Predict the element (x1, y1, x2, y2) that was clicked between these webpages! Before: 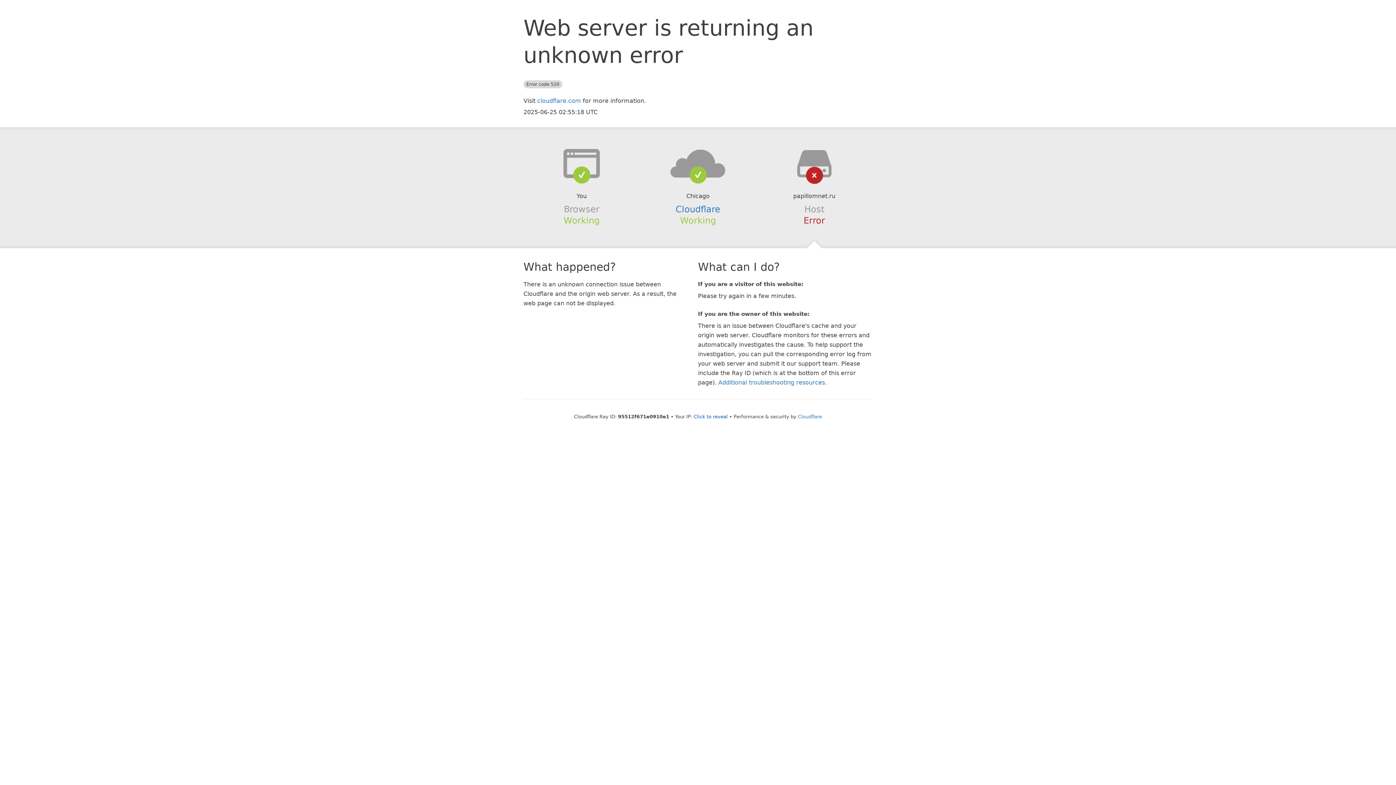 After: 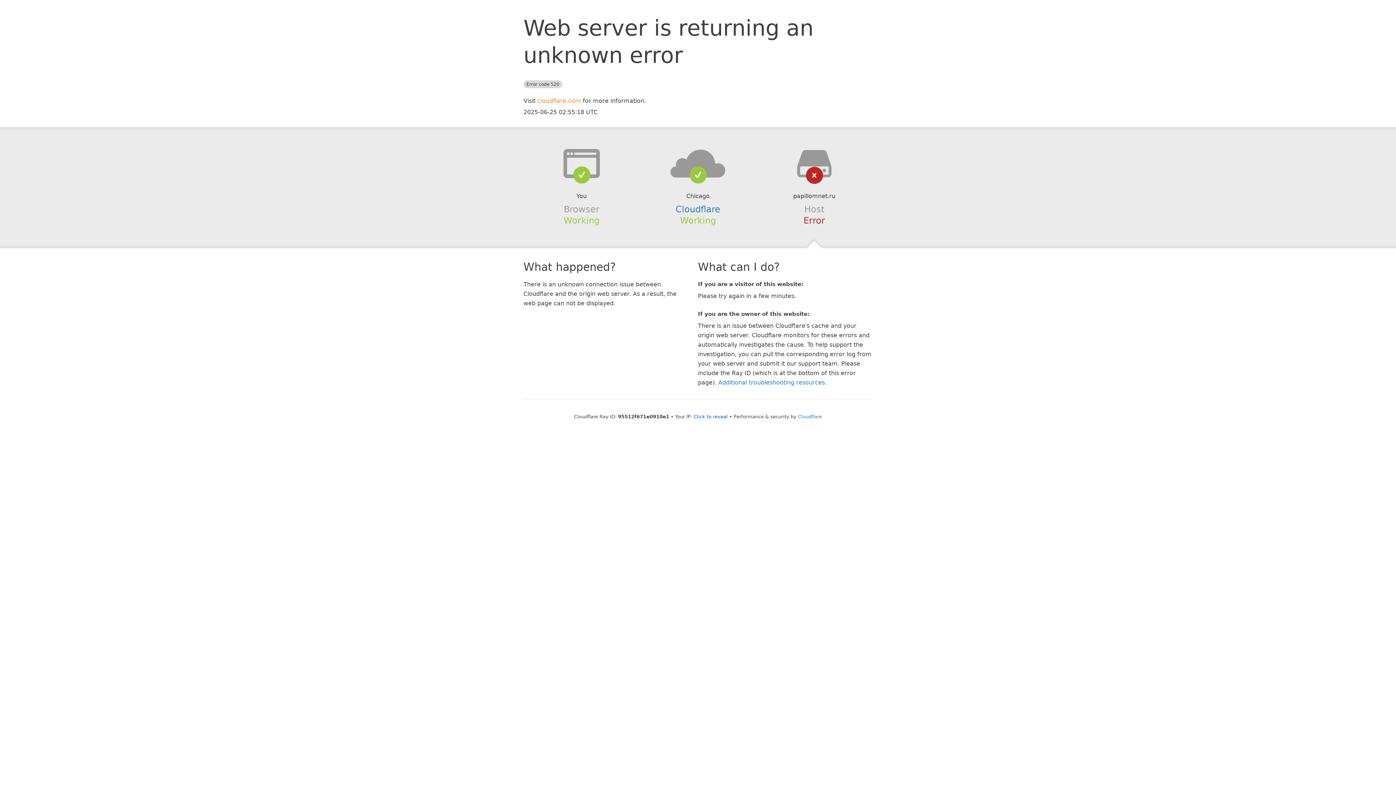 Action: label: cloudflare.com bbox: (537, 97, 581, 104)